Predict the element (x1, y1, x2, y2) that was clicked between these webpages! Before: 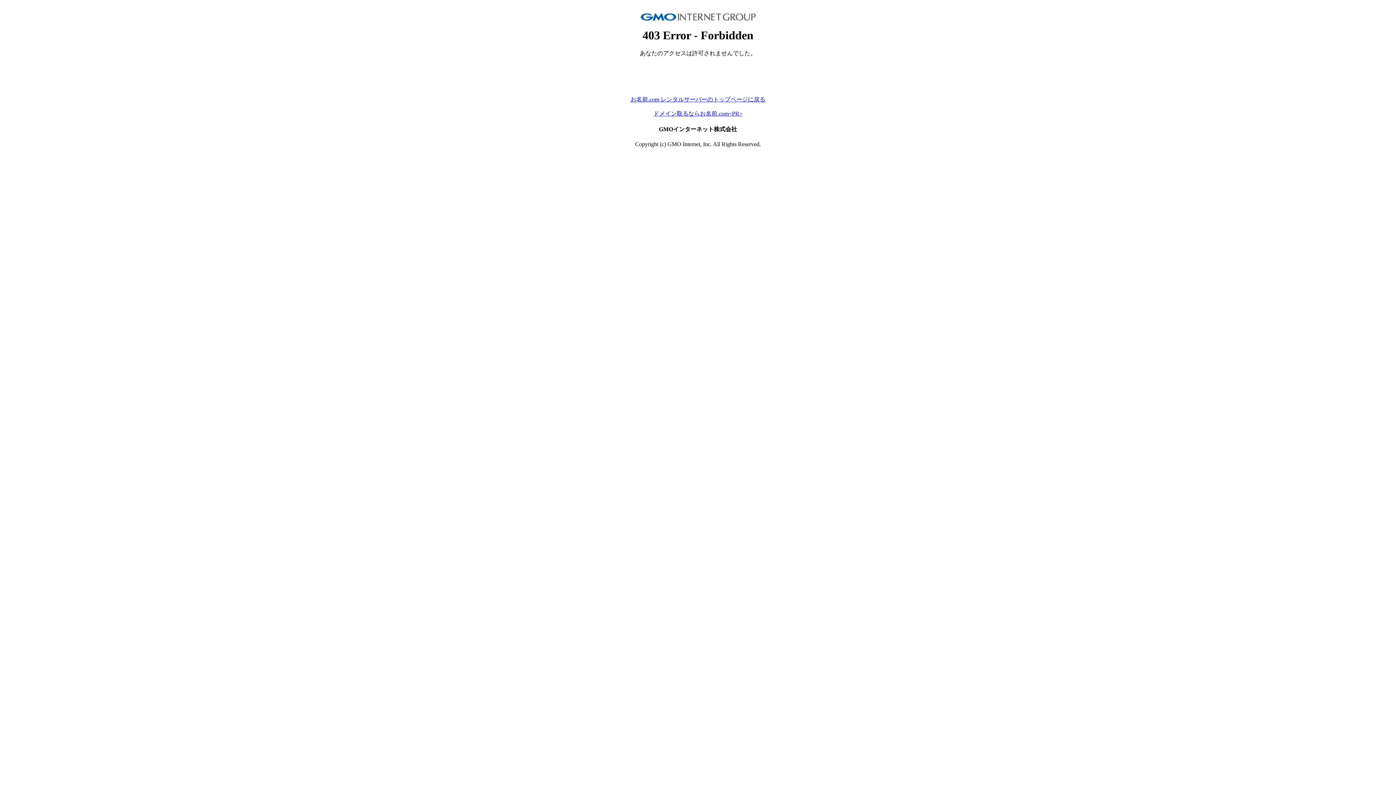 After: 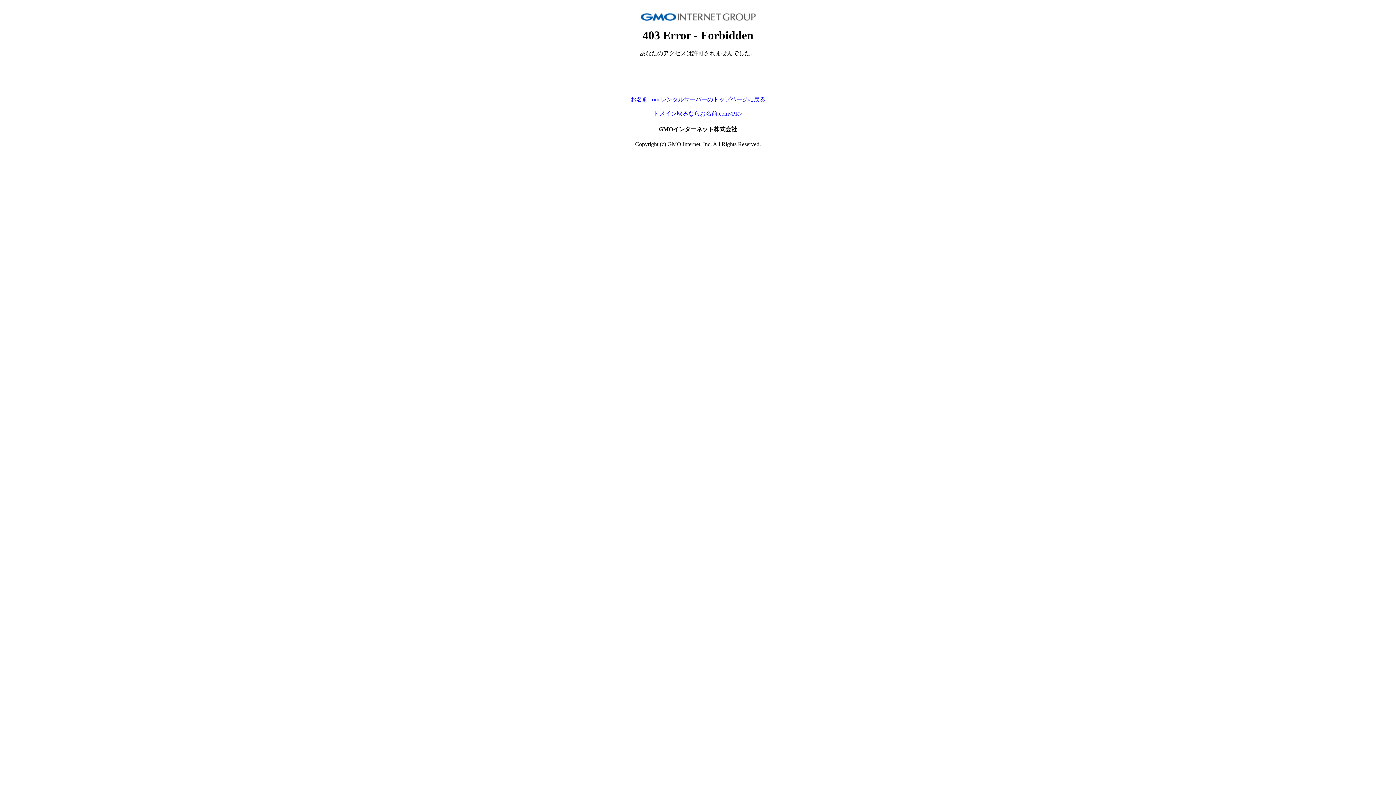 Action: label: ドメイン取るならお名前.com<PR> bbox: (653, 110, 742, 116)